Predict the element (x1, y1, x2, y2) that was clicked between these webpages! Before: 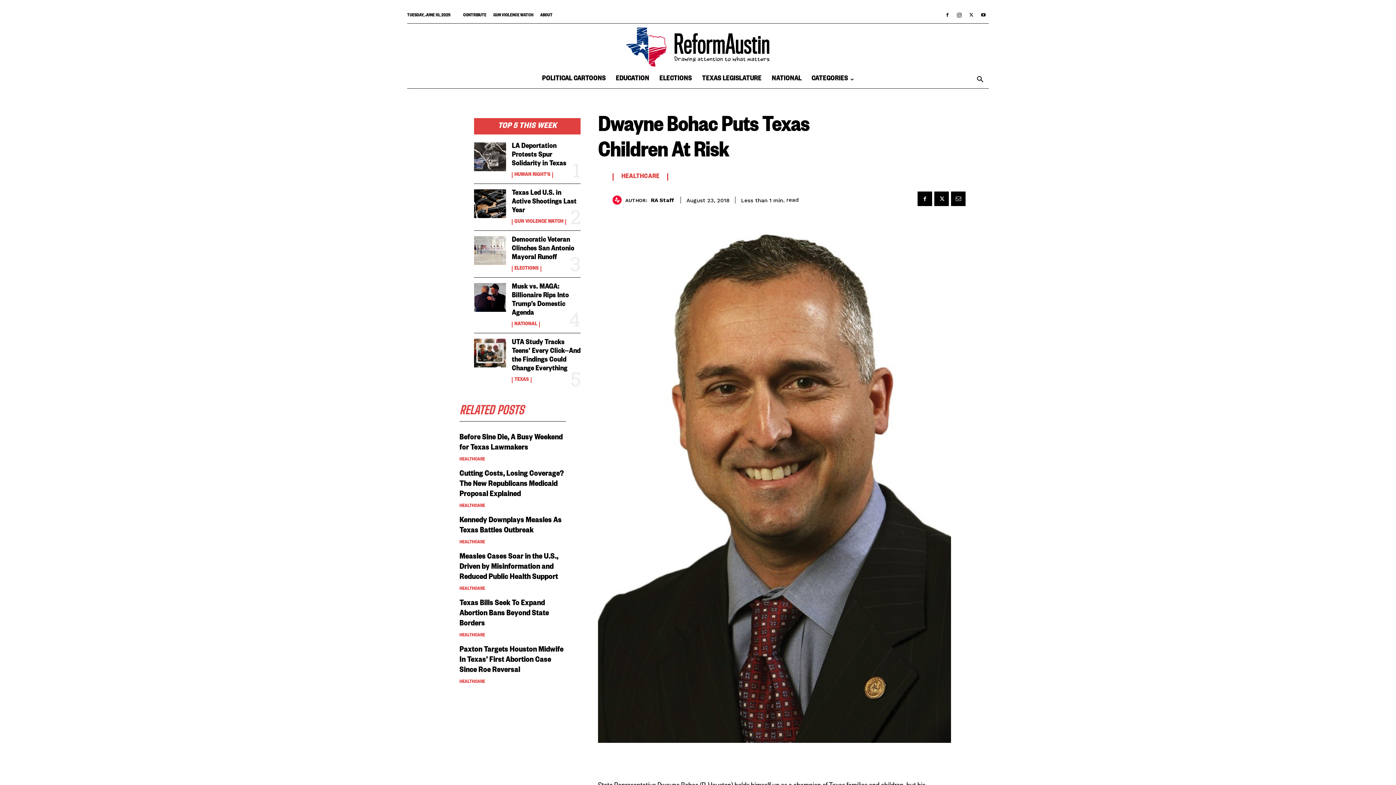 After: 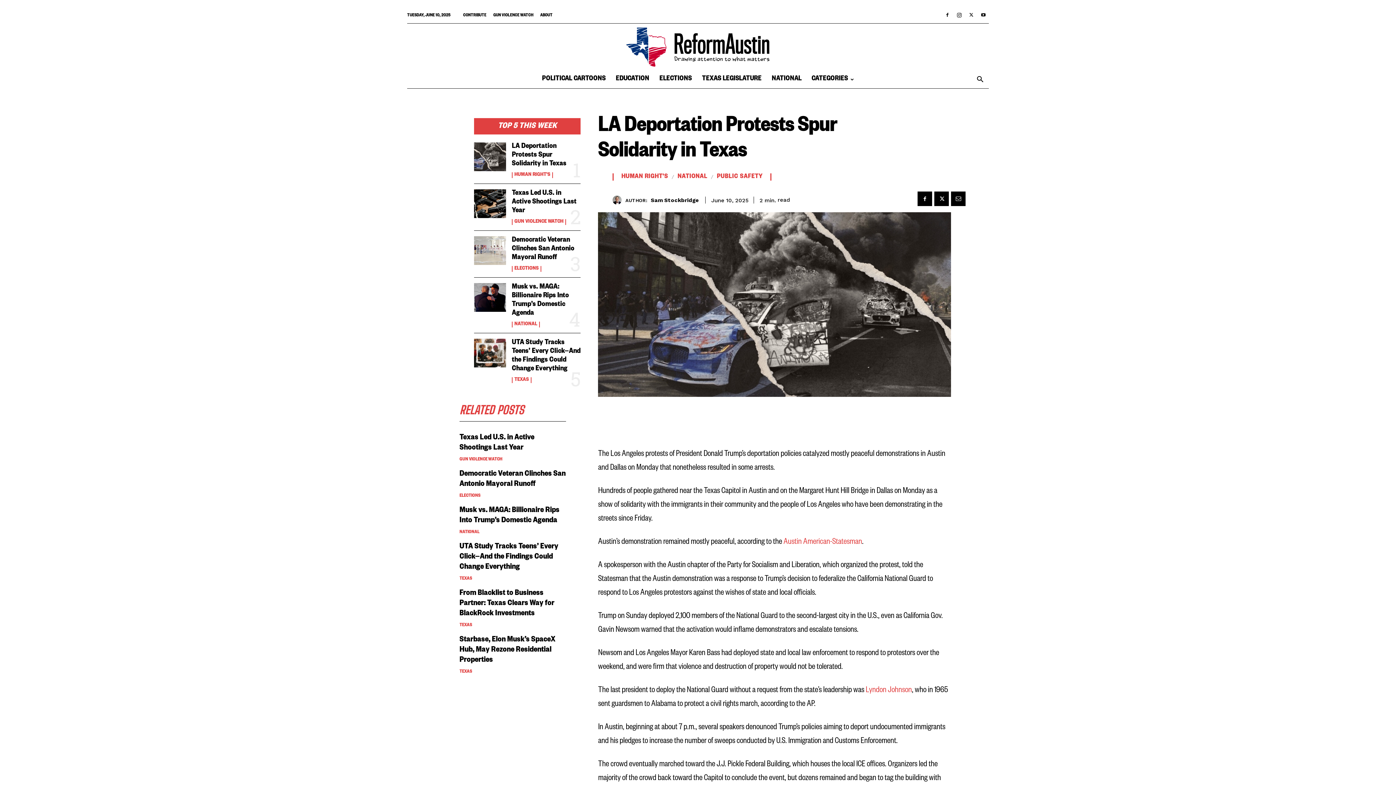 Action: label: LA Deportation Protests Spur Solidarity in Texas bbox: (512, 142, 566, 168)